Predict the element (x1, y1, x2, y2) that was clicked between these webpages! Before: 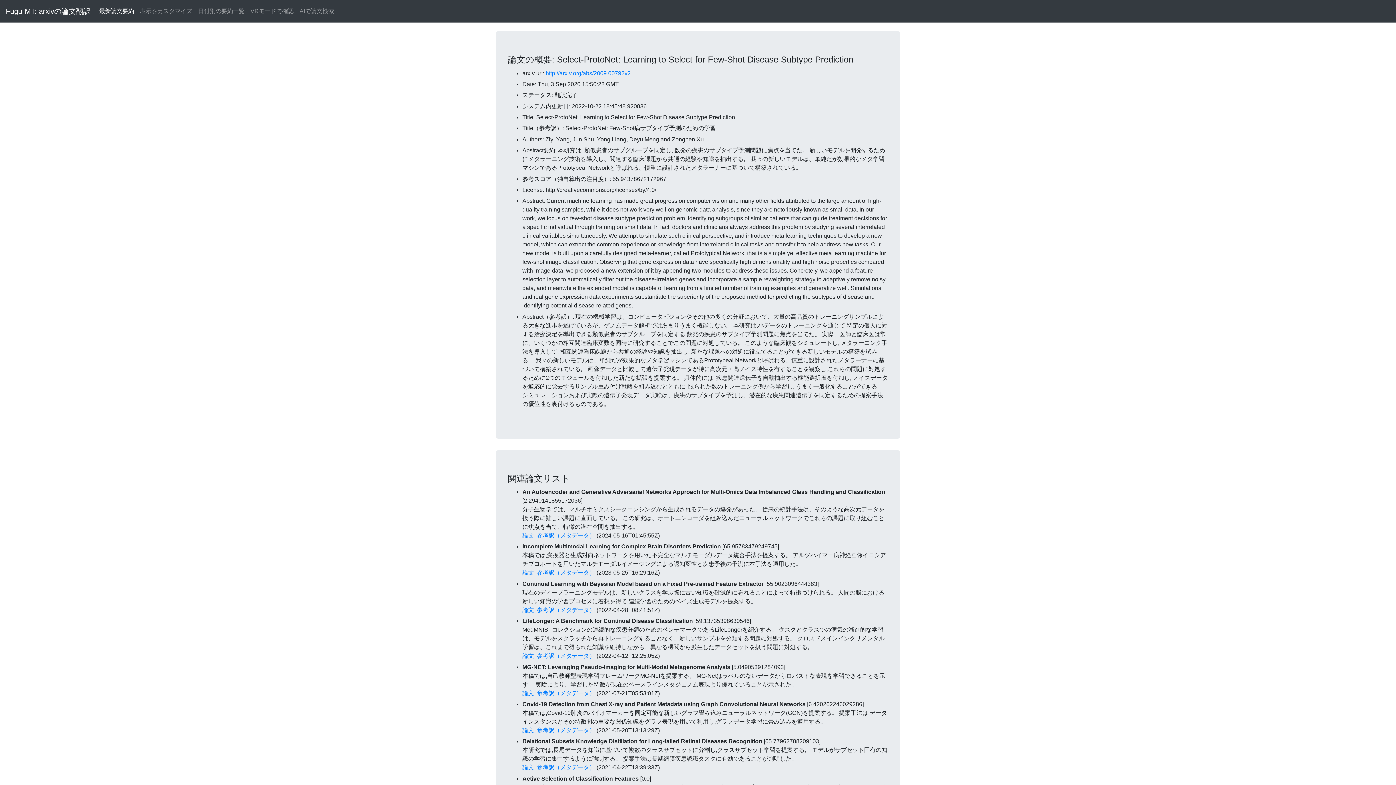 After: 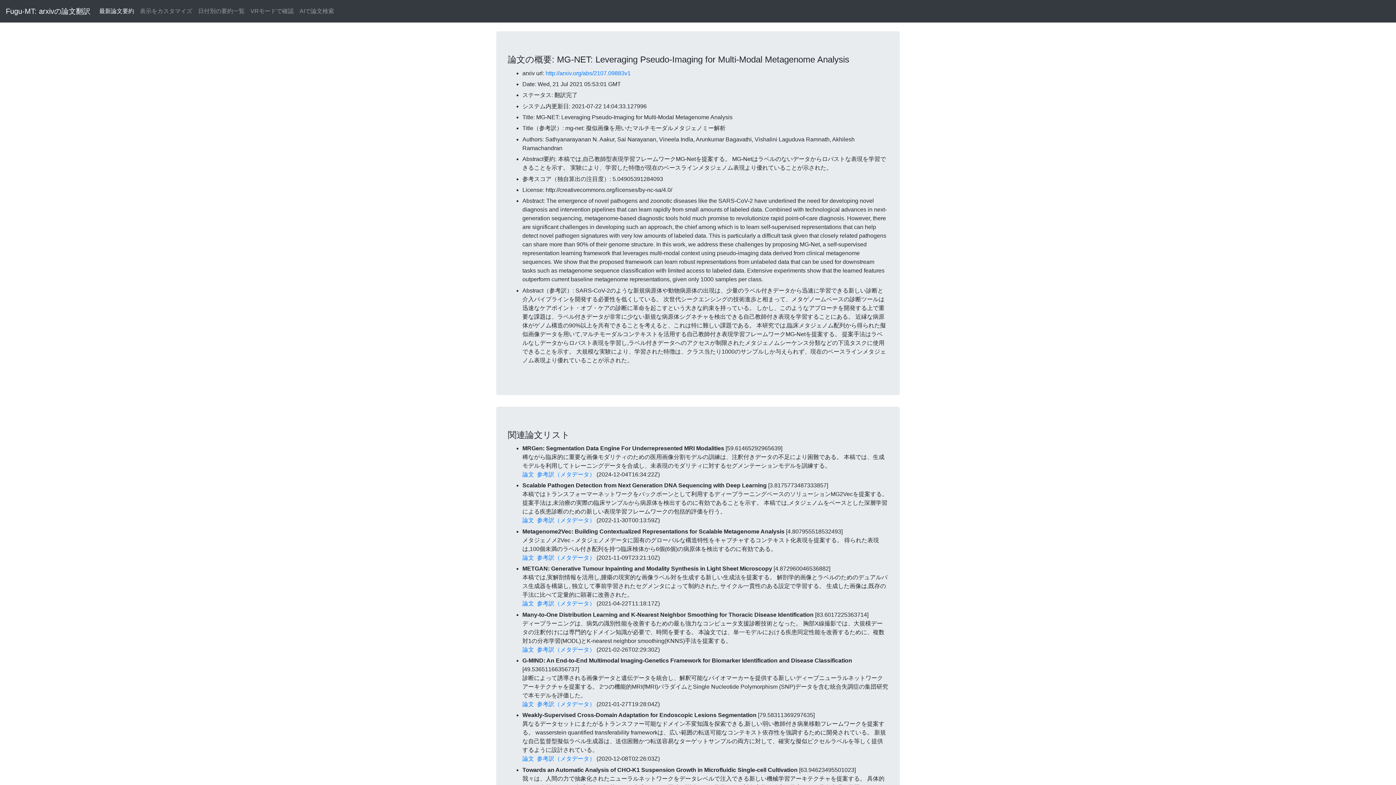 Action: label: 参考訳（メタデータ） bbox: (537, 690, 595, 696)